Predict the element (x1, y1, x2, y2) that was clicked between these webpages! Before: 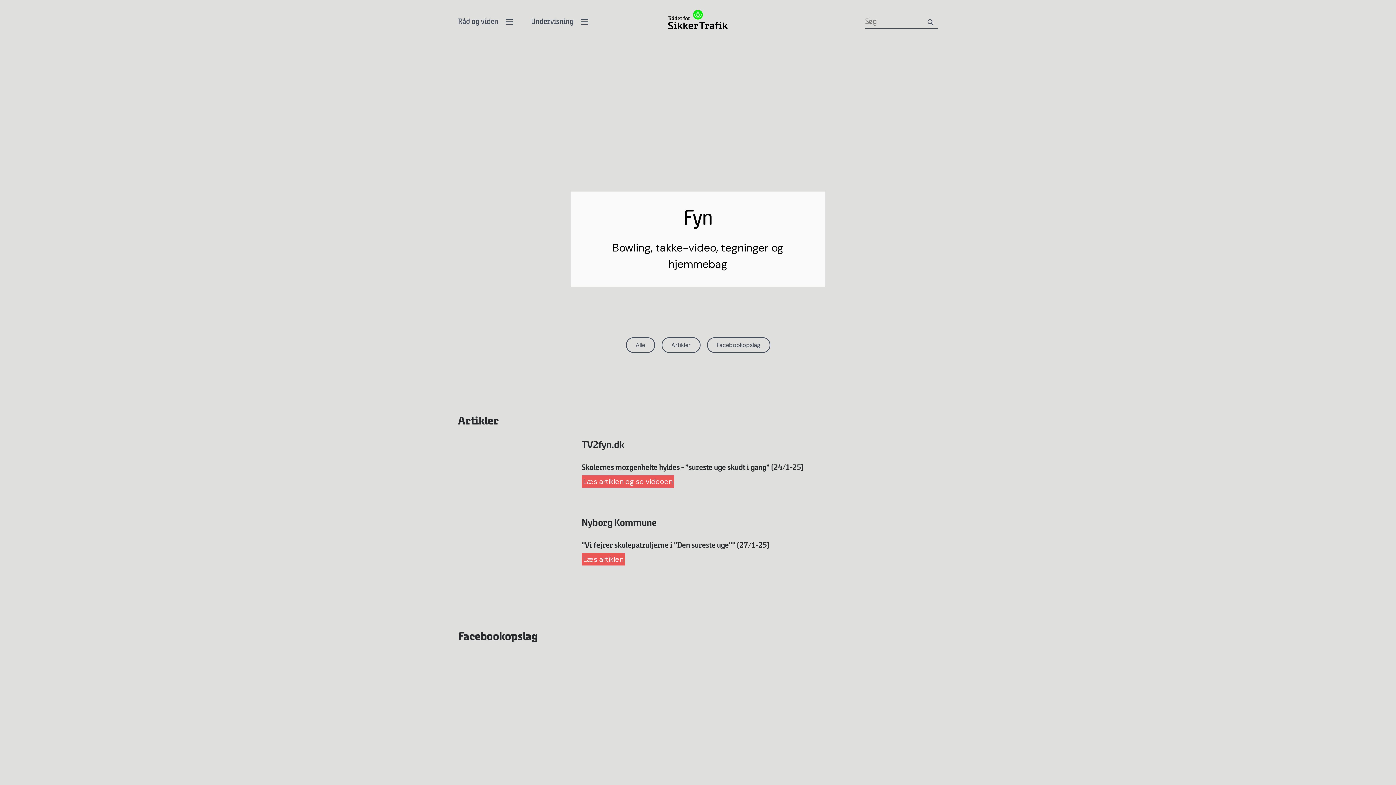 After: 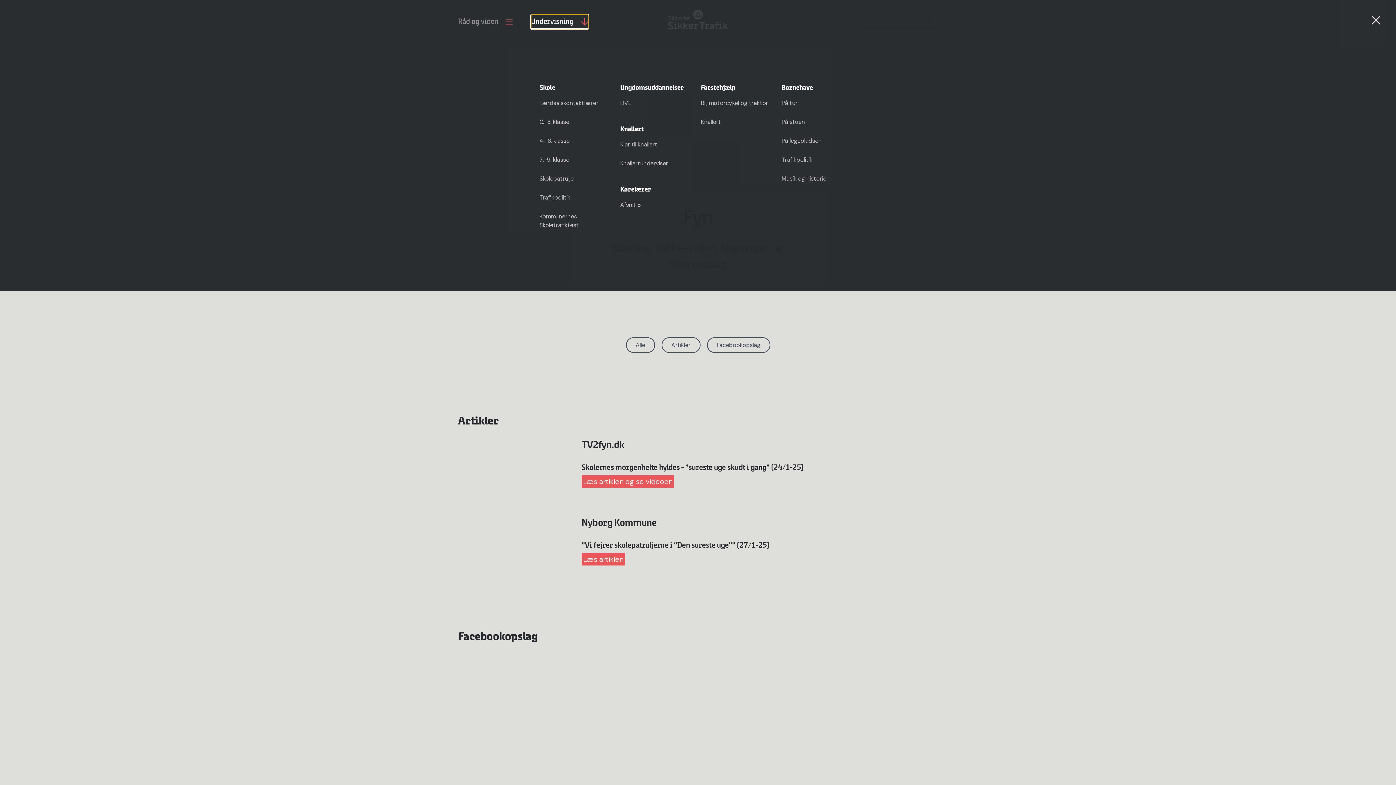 Action: bbox: (531, 14, 588, 29) label: Undervisning